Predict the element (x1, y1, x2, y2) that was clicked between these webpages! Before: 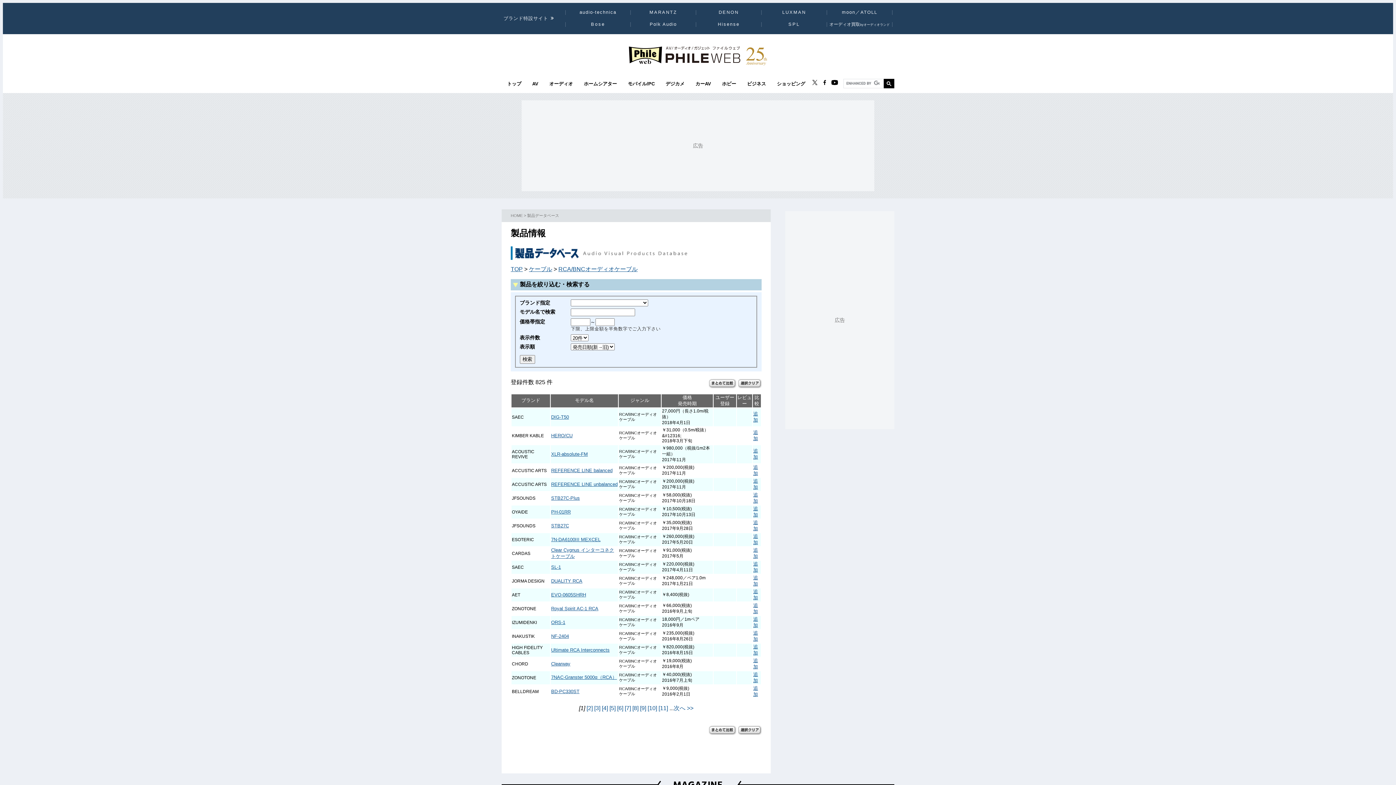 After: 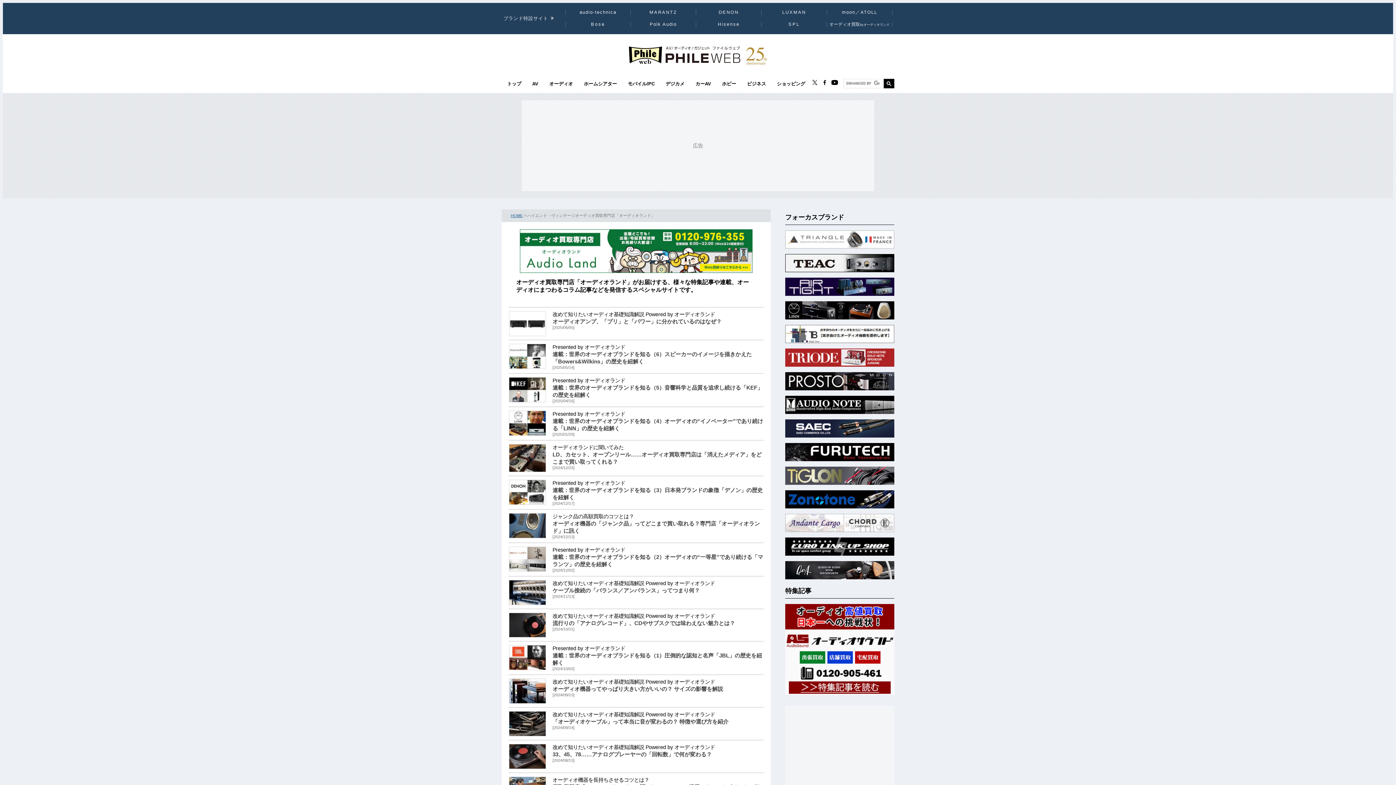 Action: label: オーディオ買取byオーディオランド bbox: (829, 21, 890, 26)